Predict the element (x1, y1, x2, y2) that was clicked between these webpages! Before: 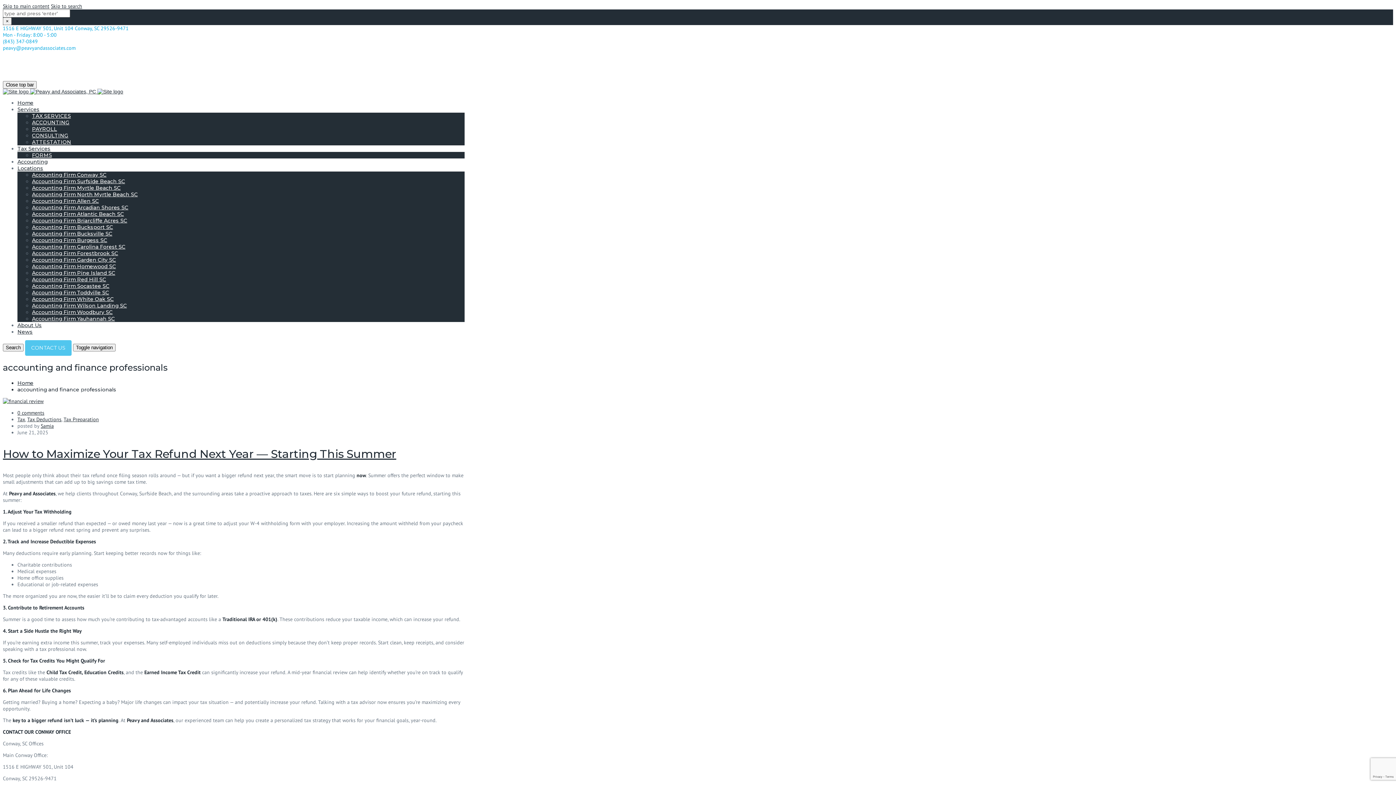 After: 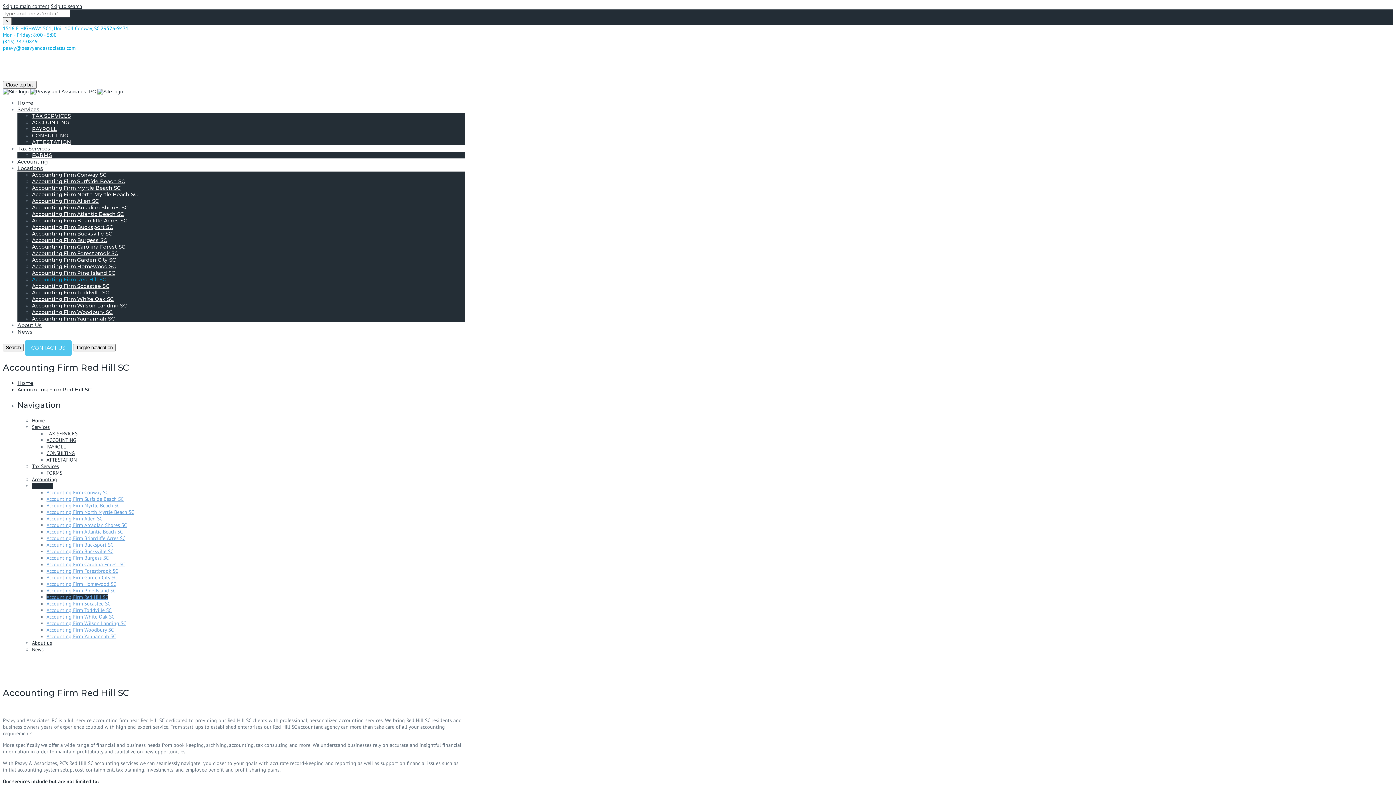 Action: label: Accounting Firm Red Hill SC bbox: (32, 276, 106, 282)